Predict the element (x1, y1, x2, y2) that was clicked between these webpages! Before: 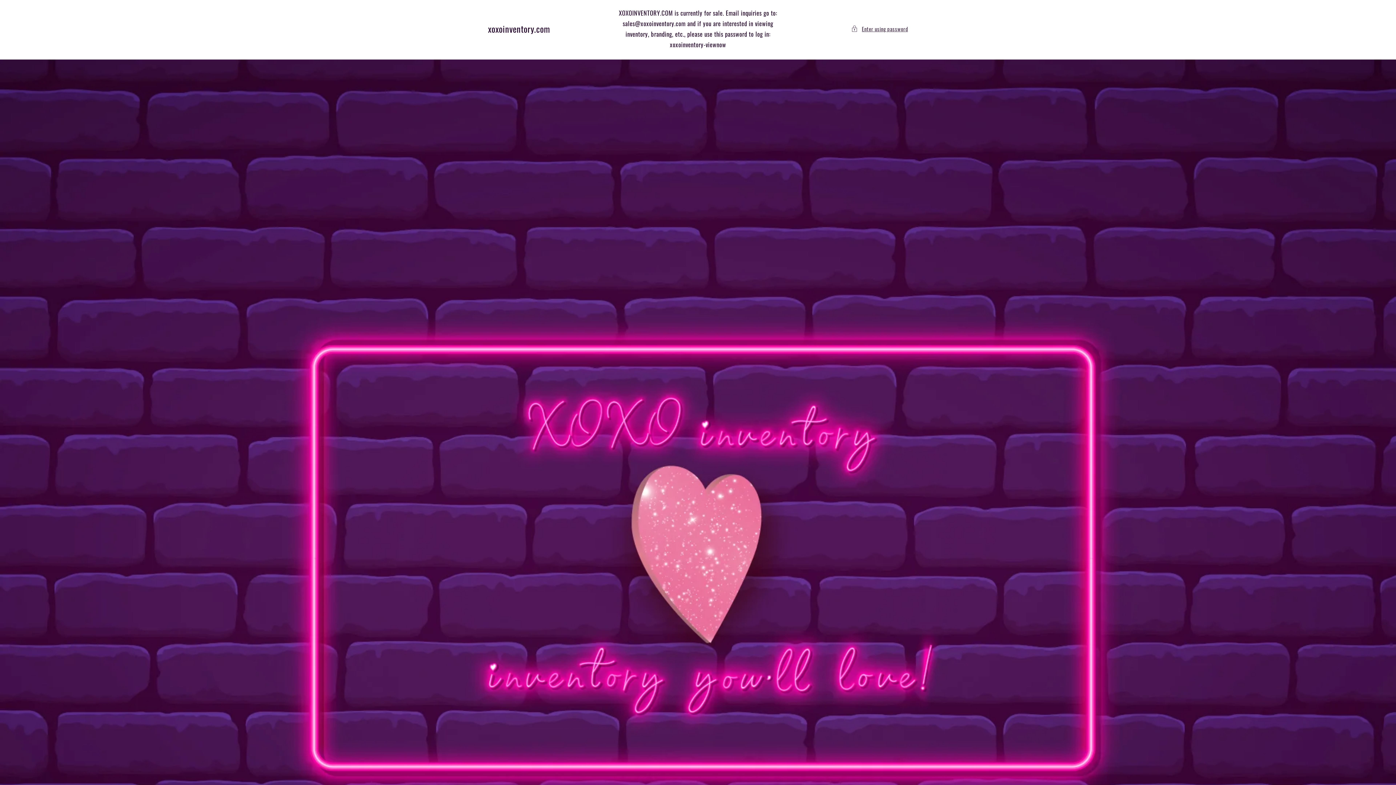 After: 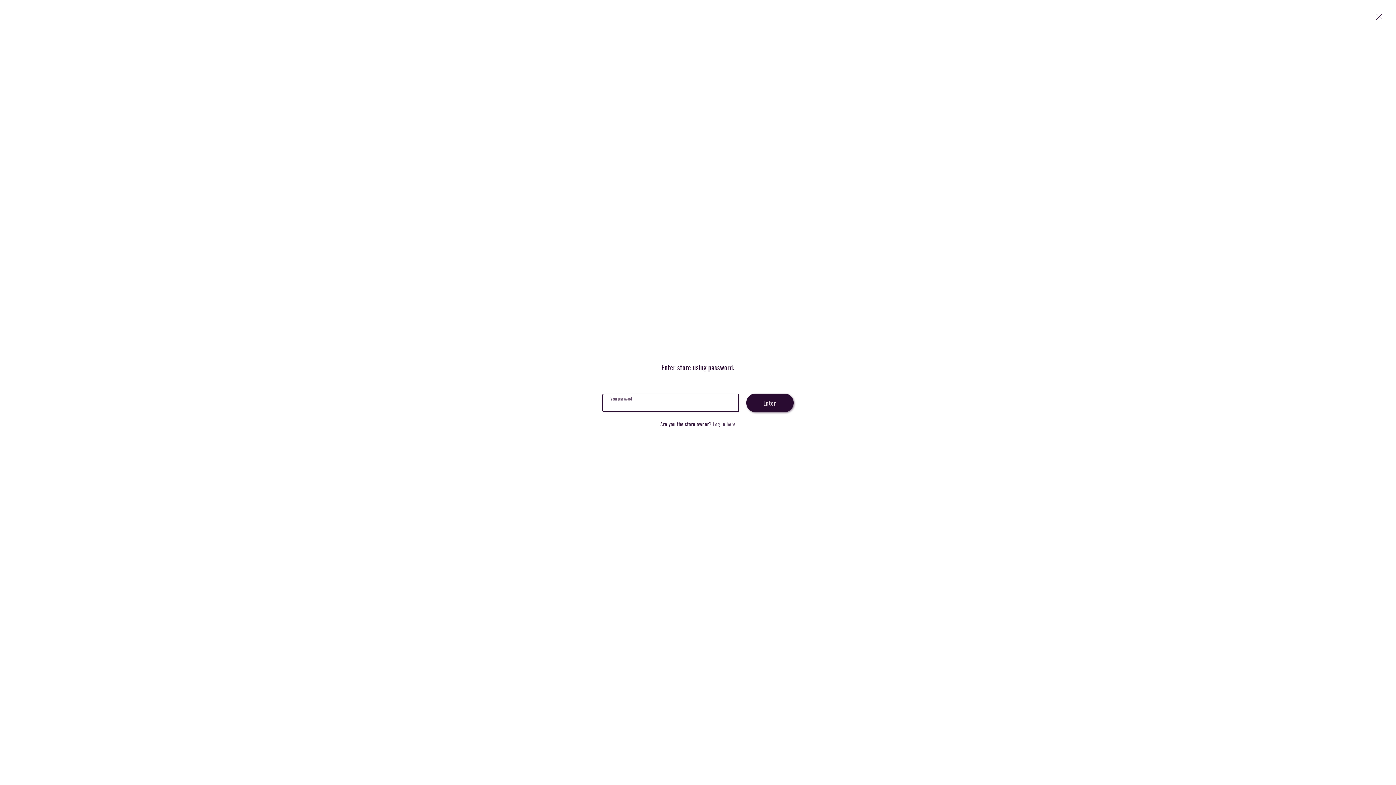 Action: label: Enter using password bbox: (851, 24, 908, 33)